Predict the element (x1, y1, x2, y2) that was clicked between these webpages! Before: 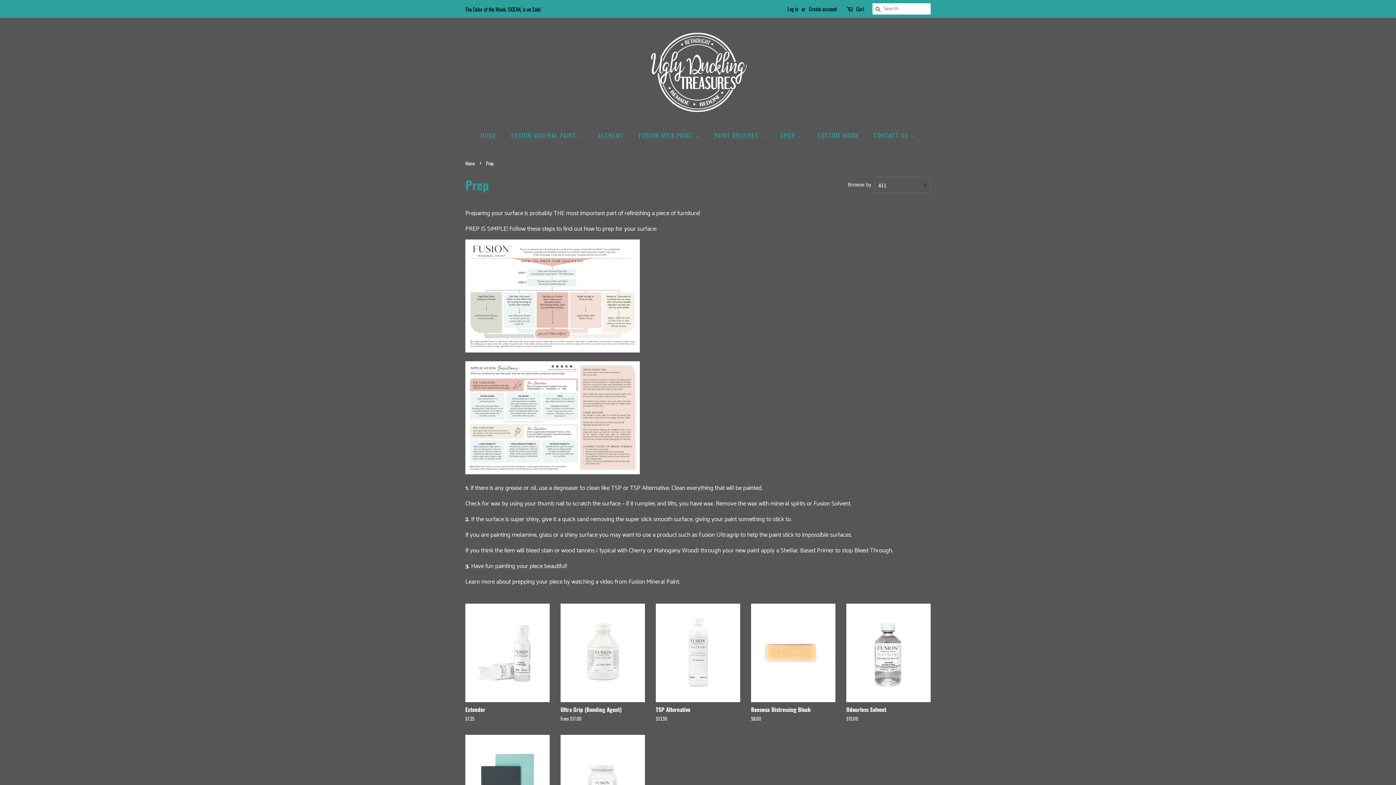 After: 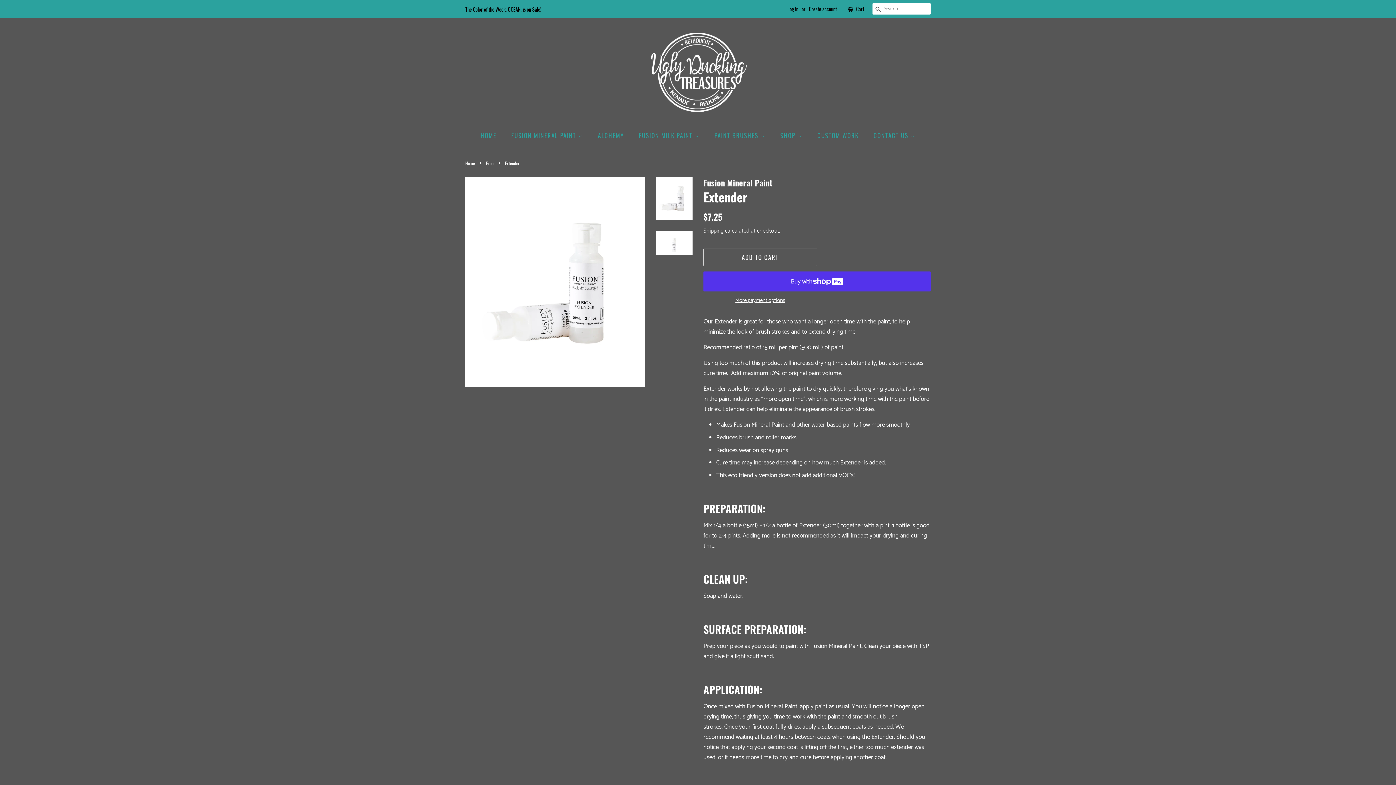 Action: bbox: (465, 604, 549, 735) label: Extender

Regular price
$7.25